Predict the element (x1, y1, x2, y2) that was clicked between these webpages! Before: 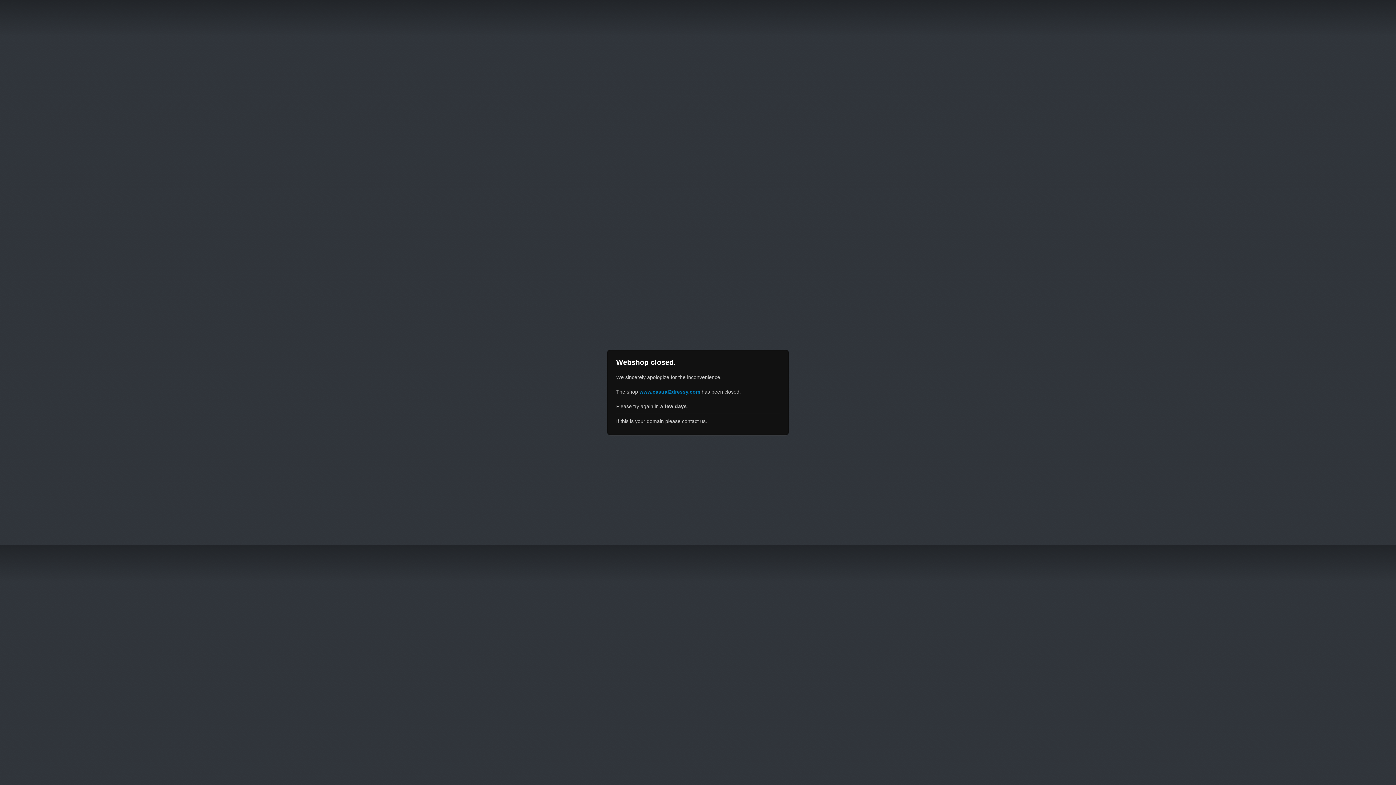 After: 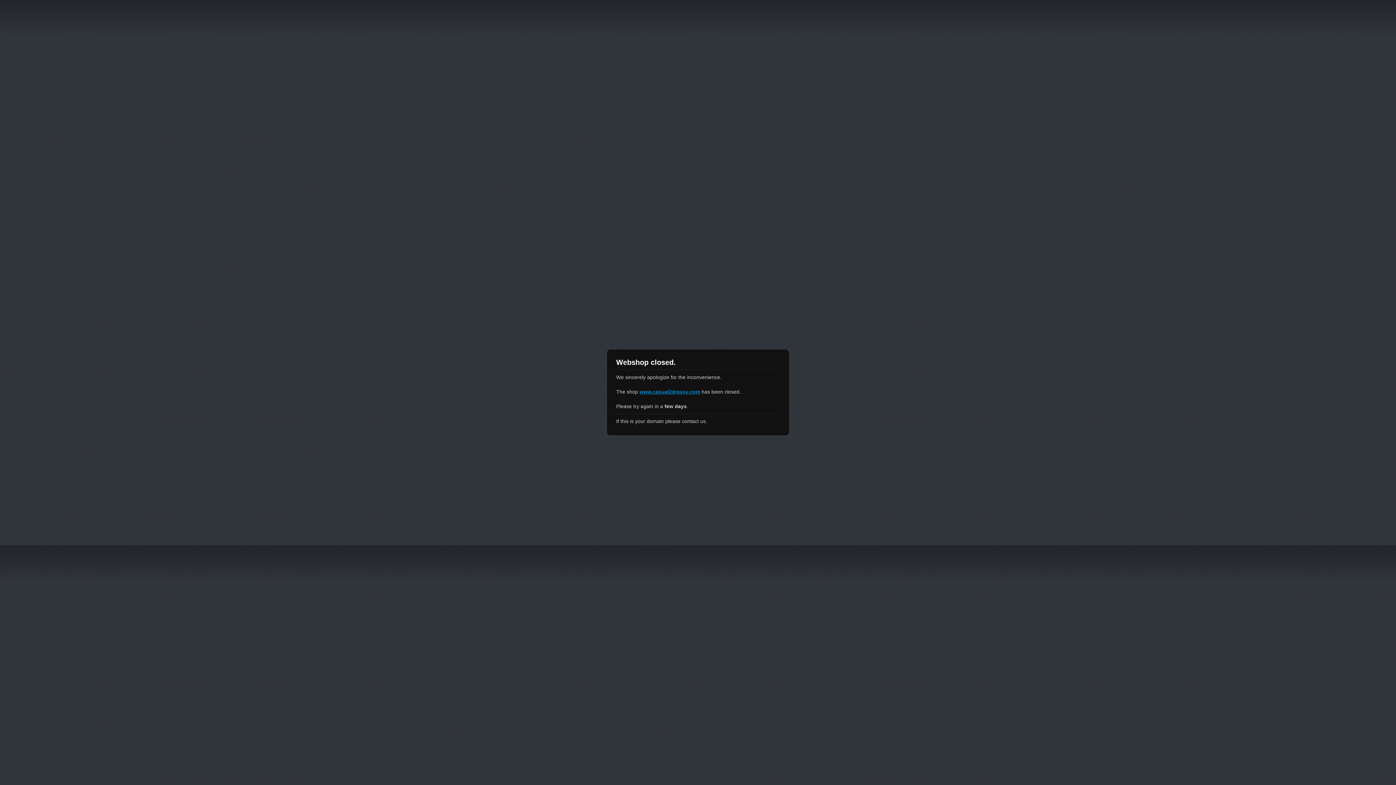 Action: label: www.casual2dressy.com bbox: (639, 389, 700, 394)